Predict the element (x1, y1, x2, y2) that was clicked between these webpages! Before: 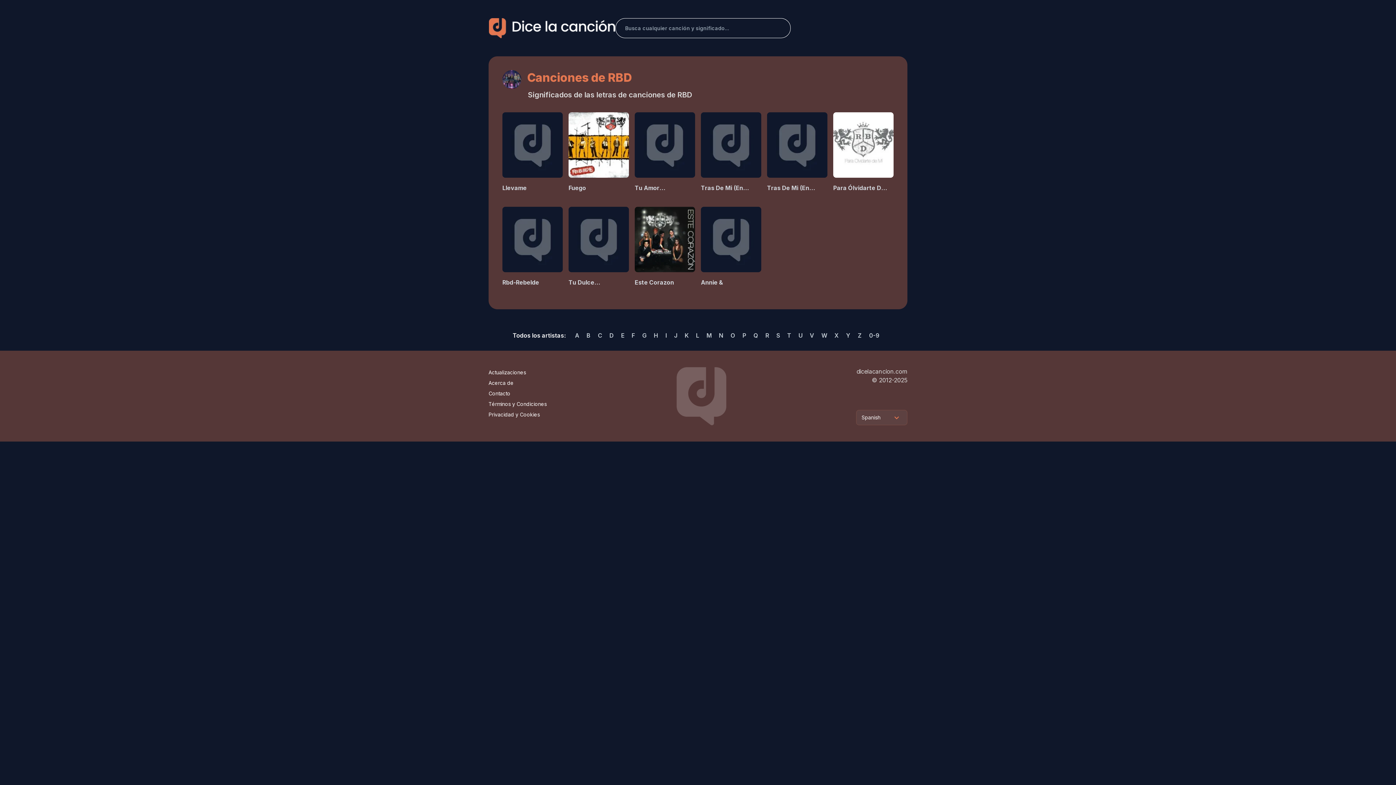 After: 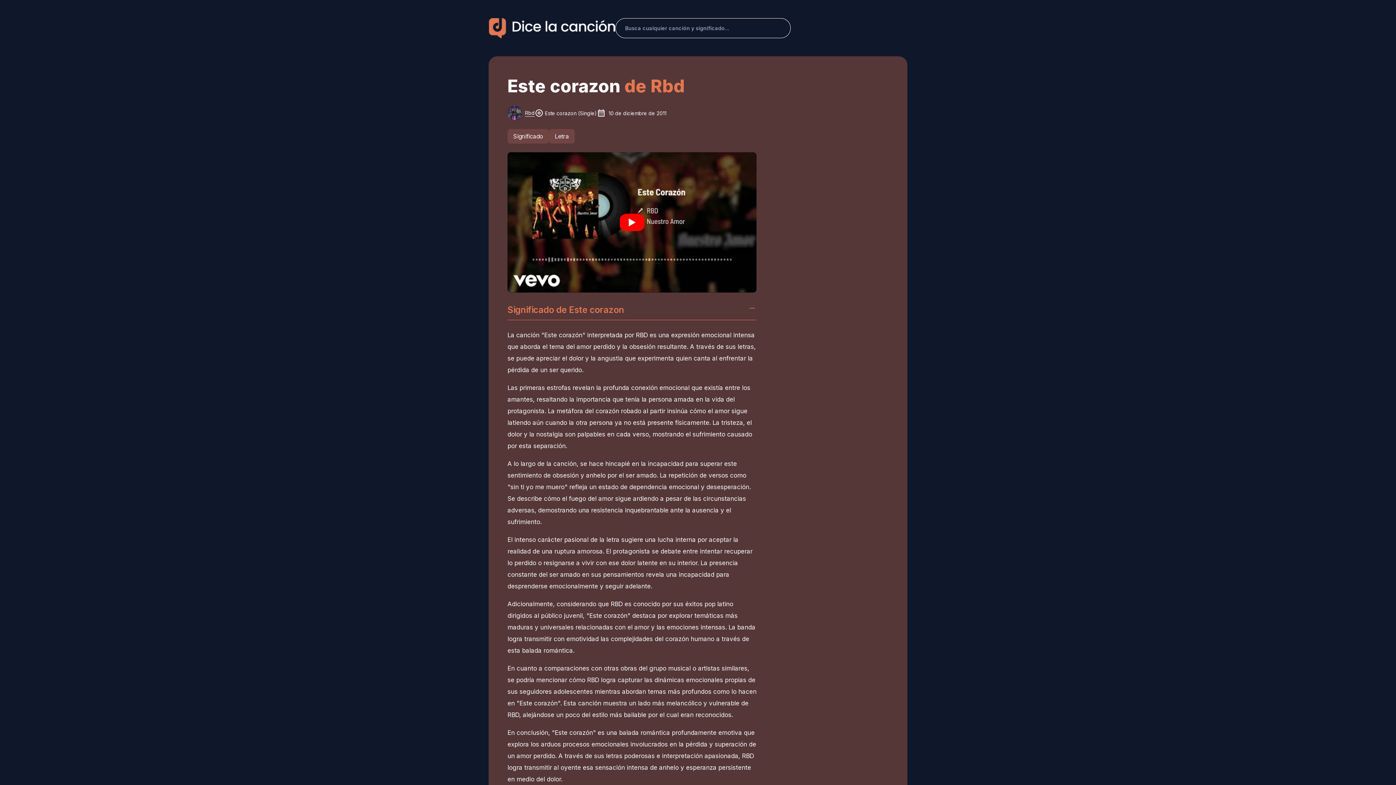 Action: bbox: (634, 278, 689, 286) label: Este Corazon